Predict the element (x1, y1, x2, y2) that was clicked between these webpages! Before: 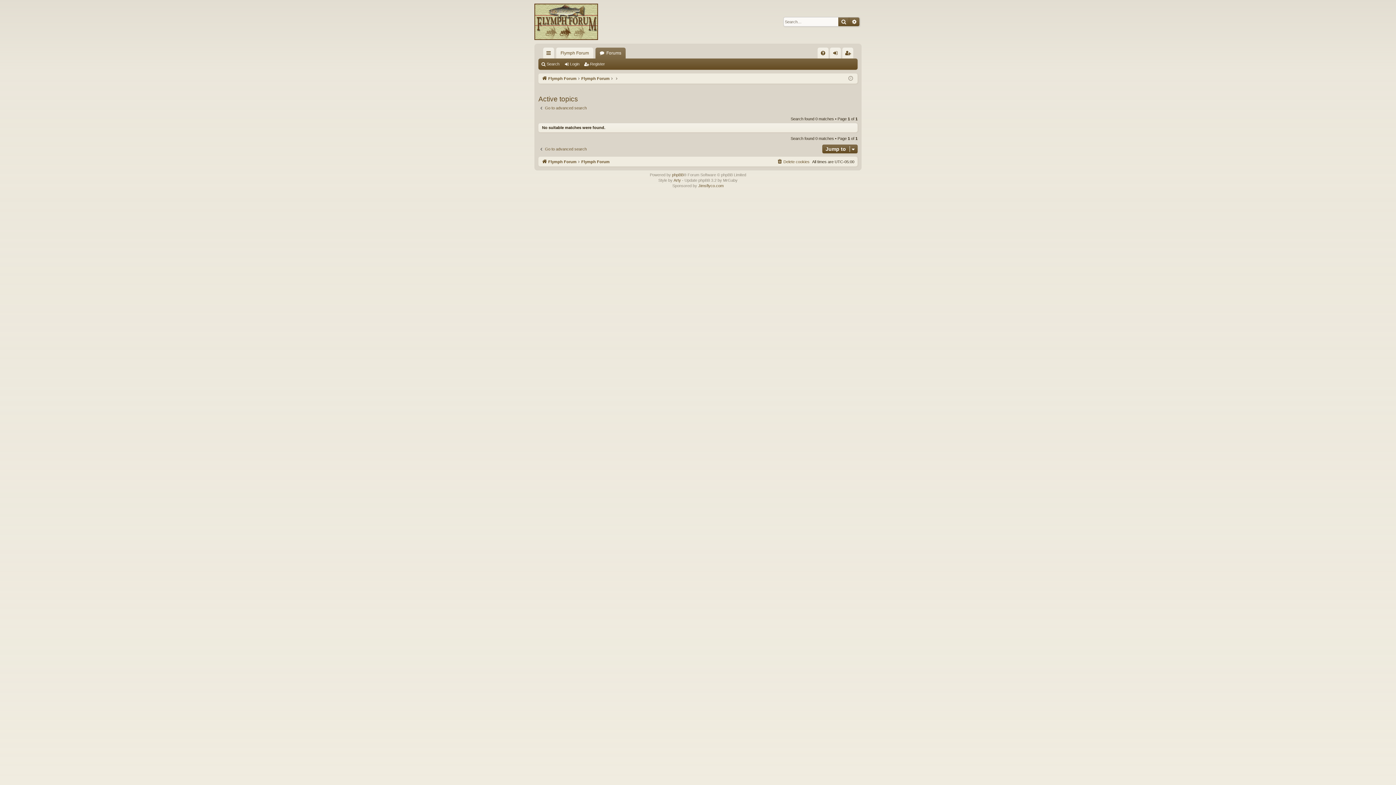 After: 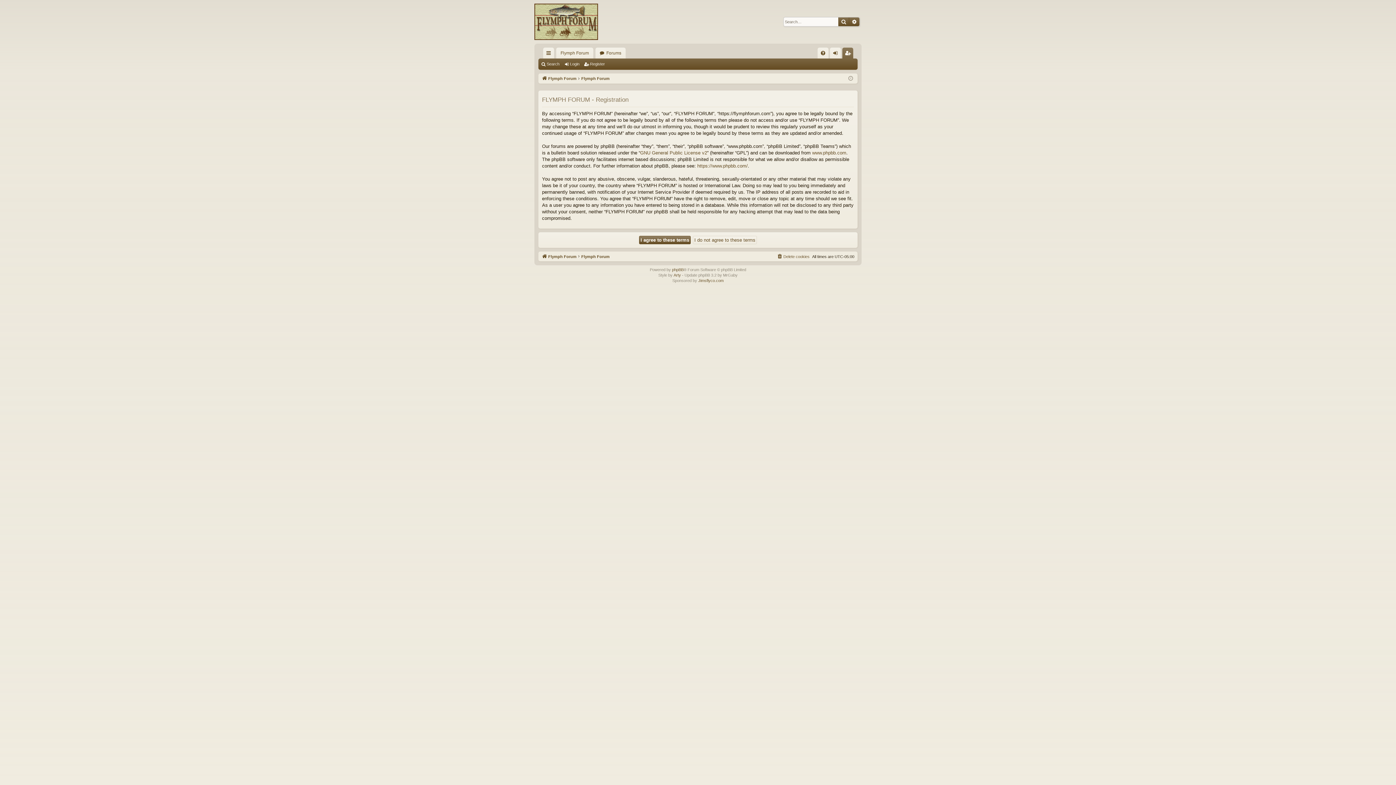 Action: bbox: (583, 59, 608, 69) label: Register